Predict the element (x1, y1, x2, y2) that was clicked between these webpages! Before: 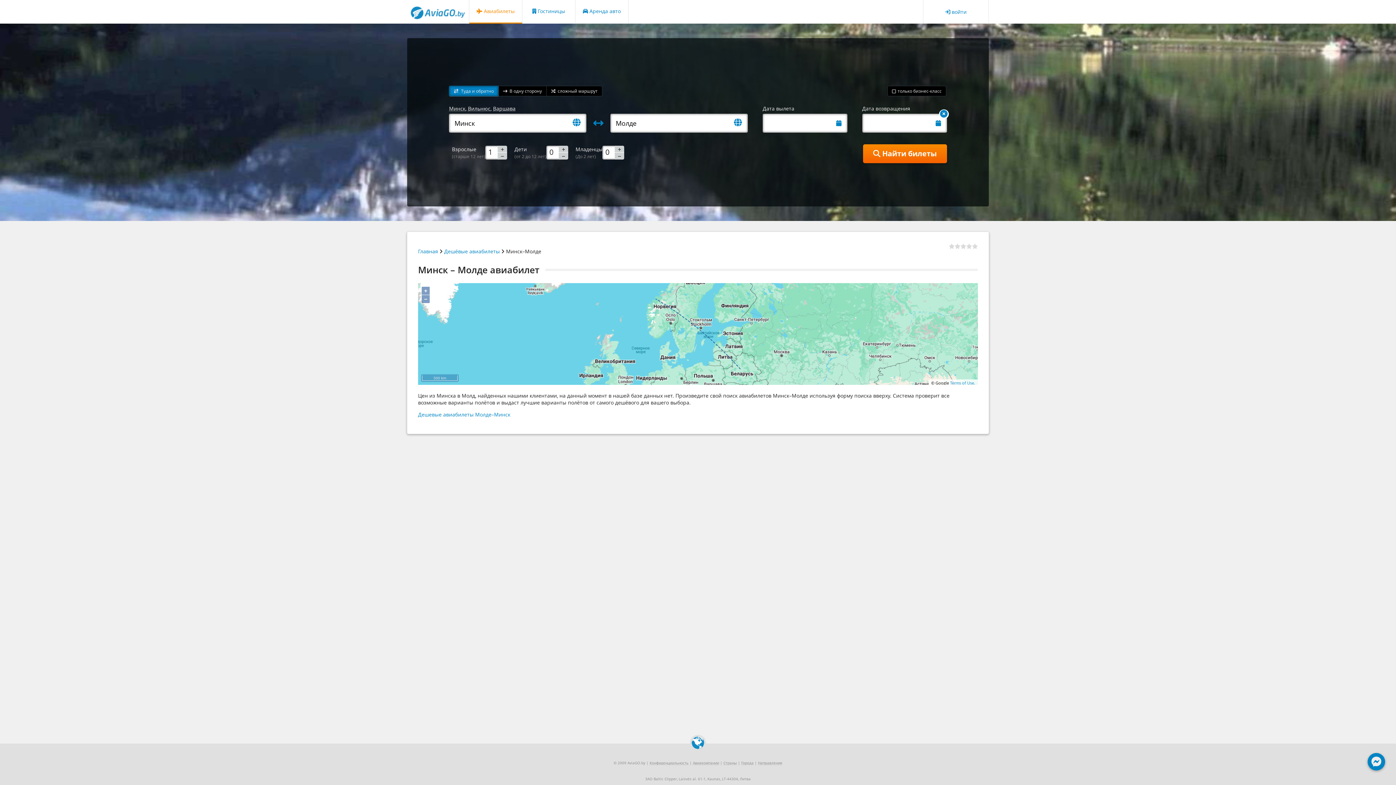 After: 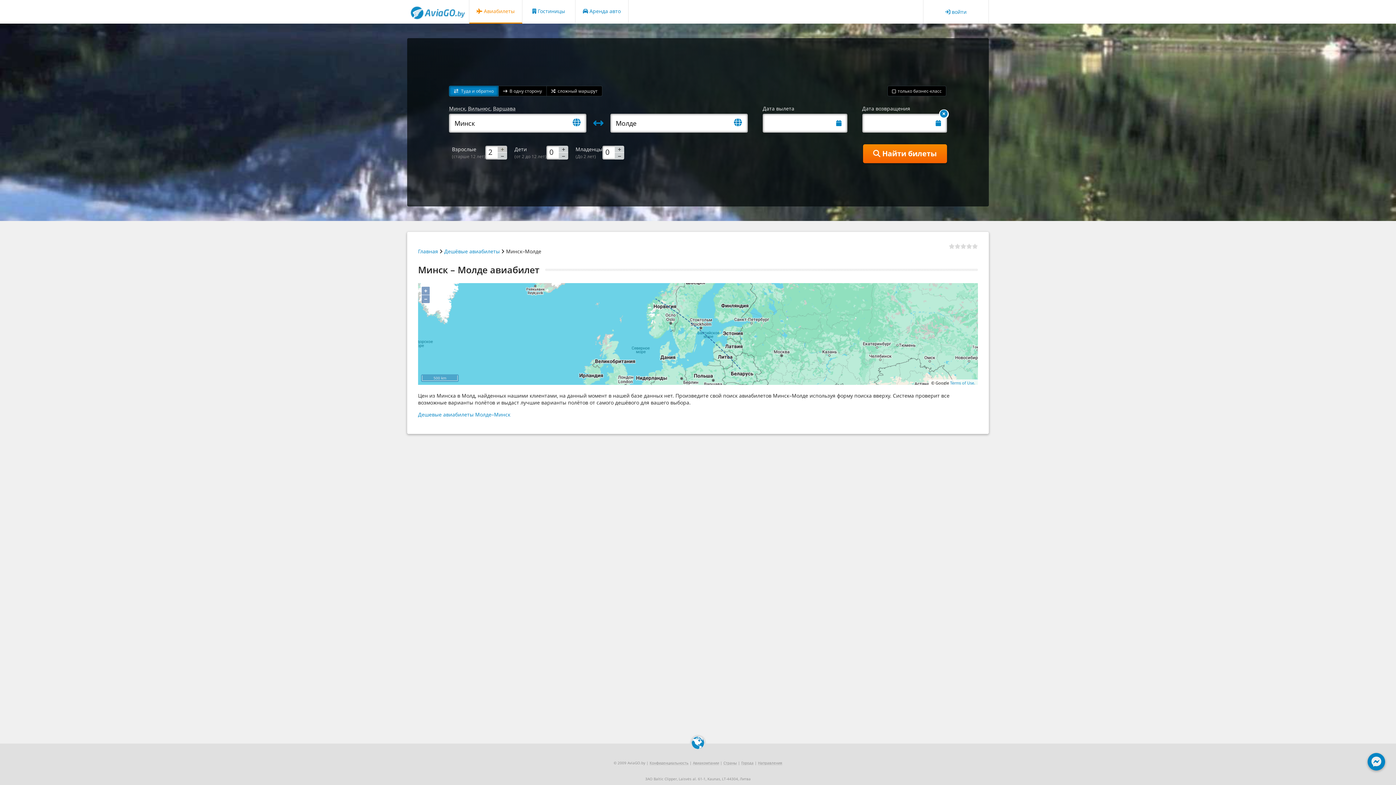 Action: bbox: (497, 145, 507, 152)